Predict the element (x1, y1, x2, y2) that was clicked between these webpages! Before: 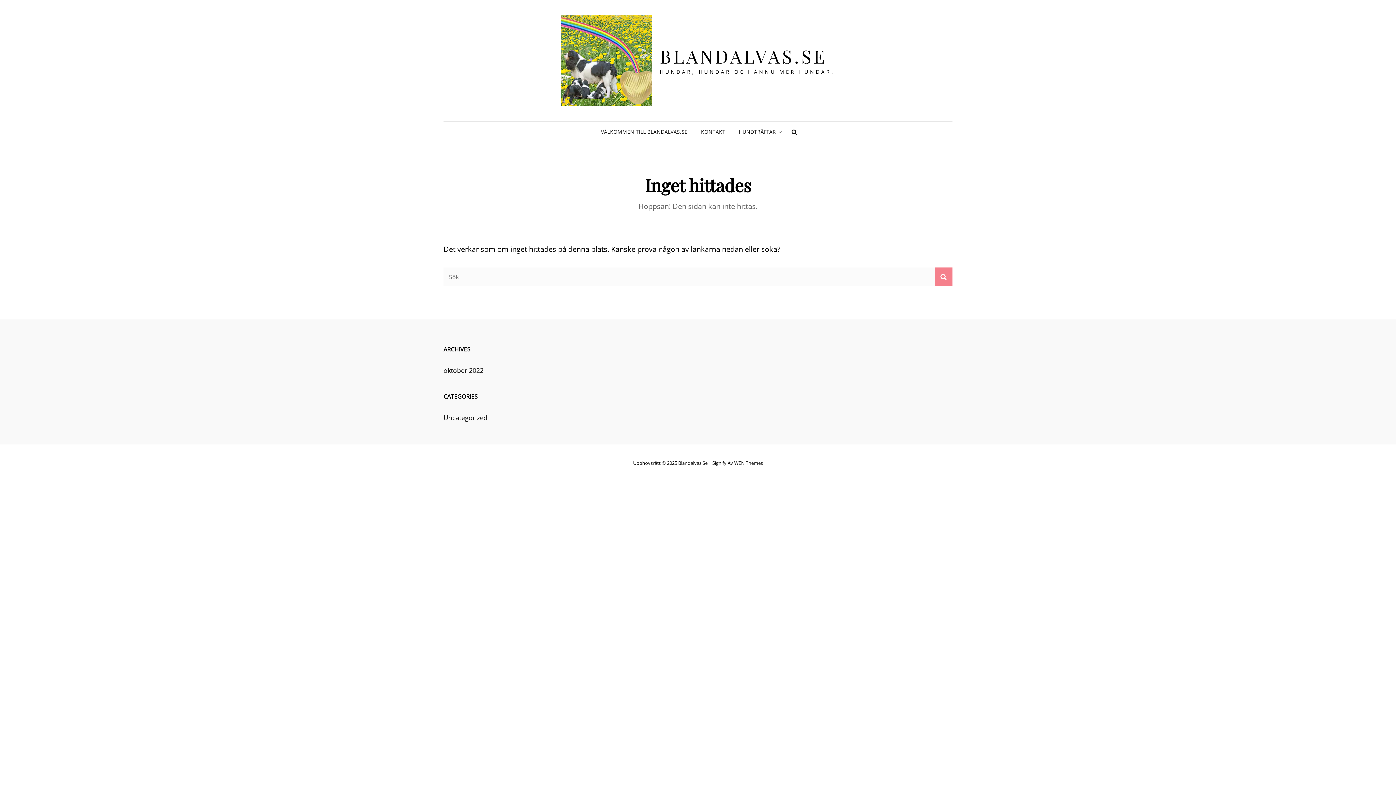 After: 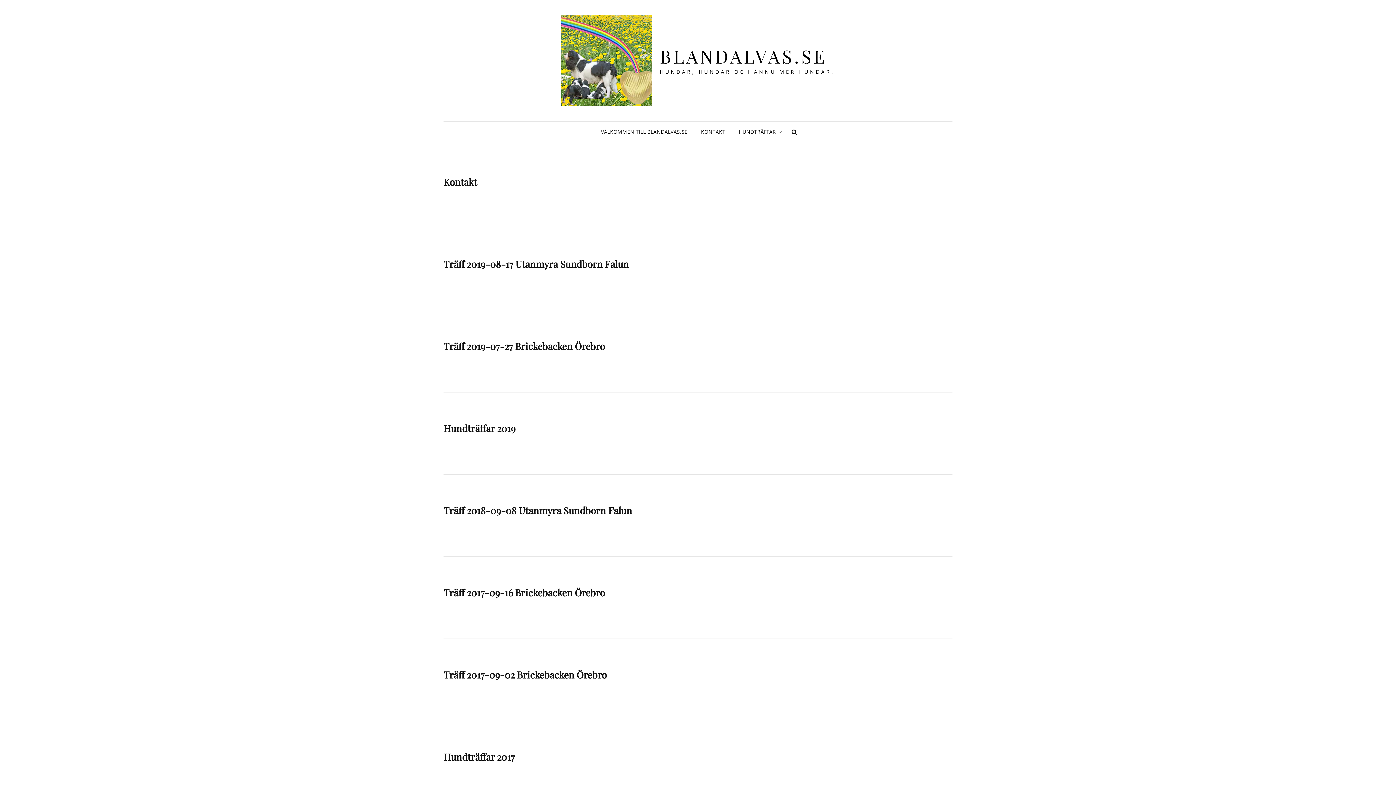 Action: bbox: (934, 267, 952, 286) label: Sök